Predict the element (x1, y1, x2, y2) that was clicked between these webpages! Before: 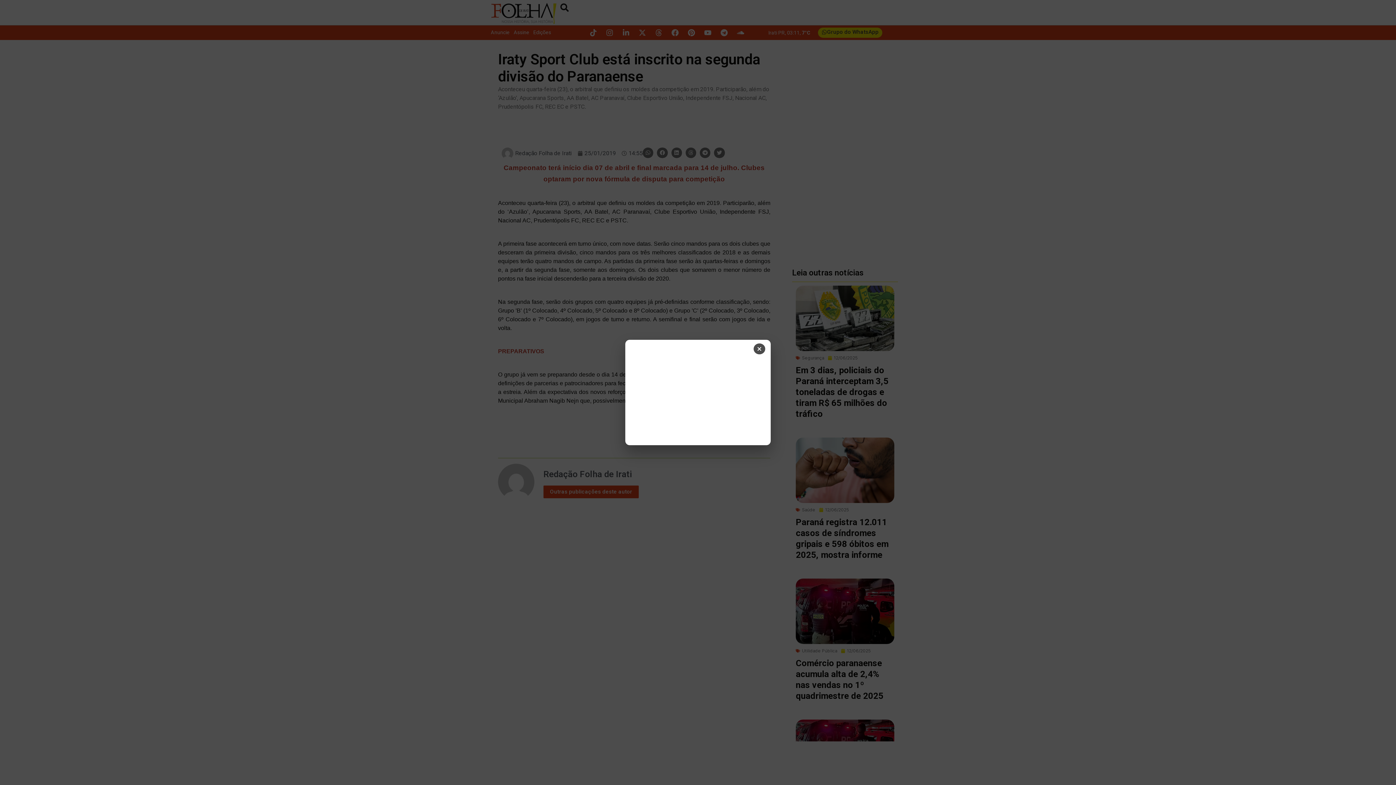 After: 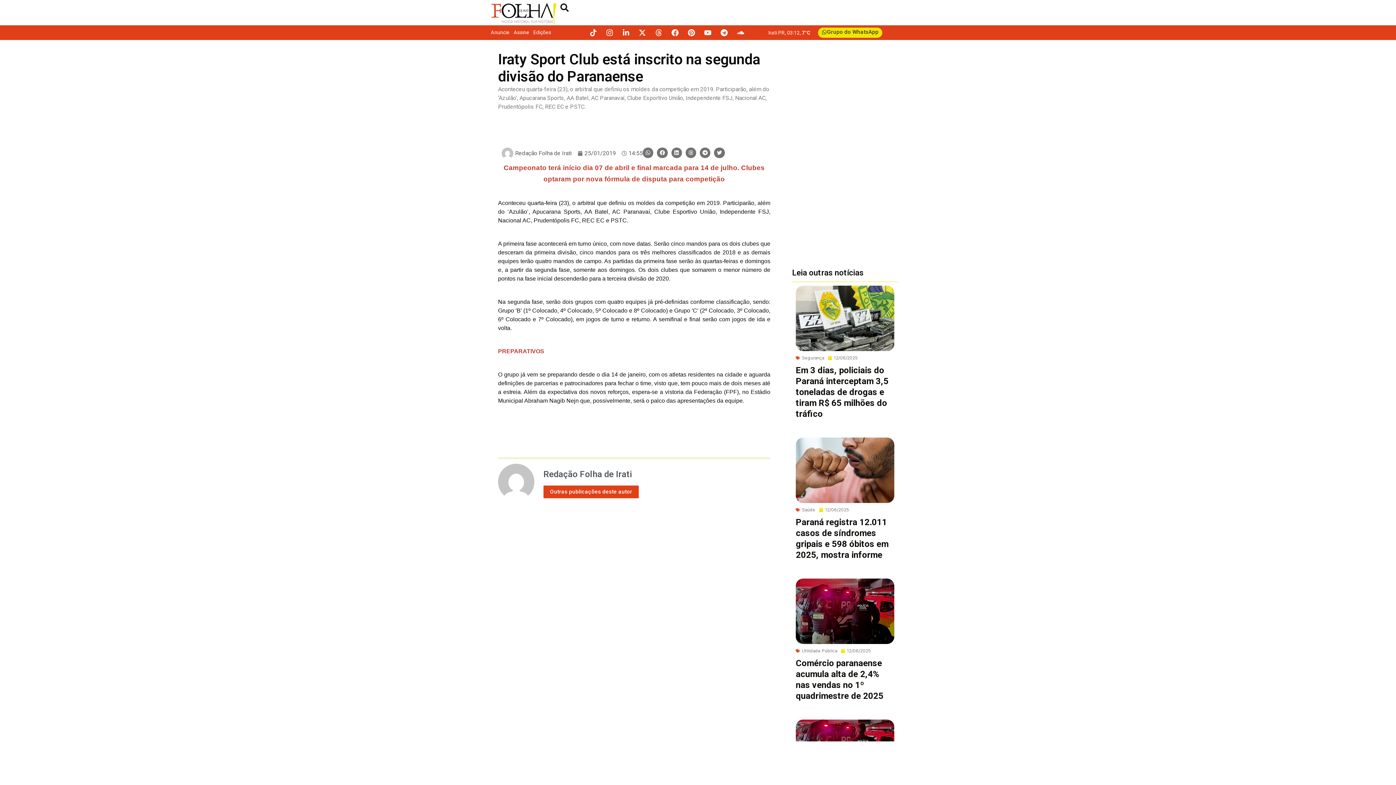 Action: bbox: (753, 343, 765, 354) label: Fechar